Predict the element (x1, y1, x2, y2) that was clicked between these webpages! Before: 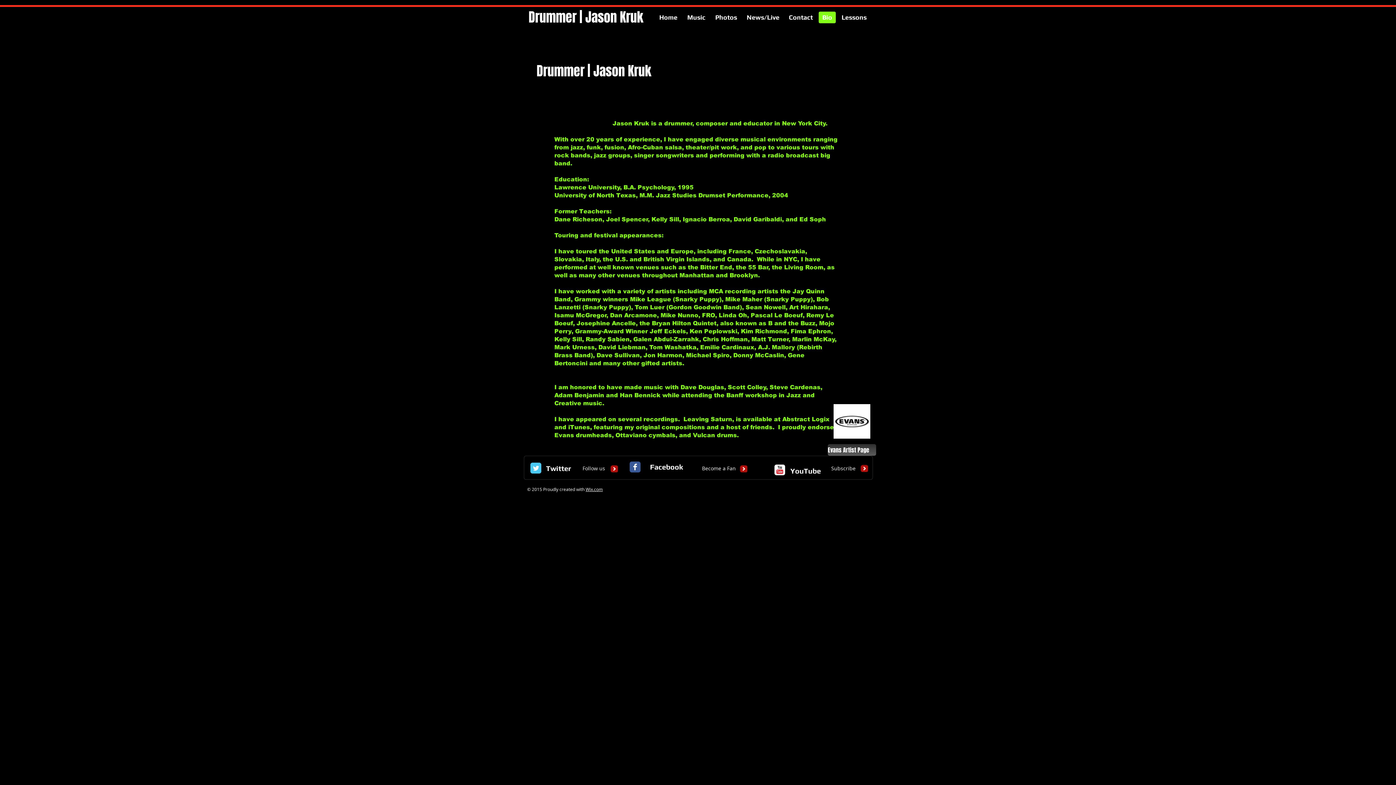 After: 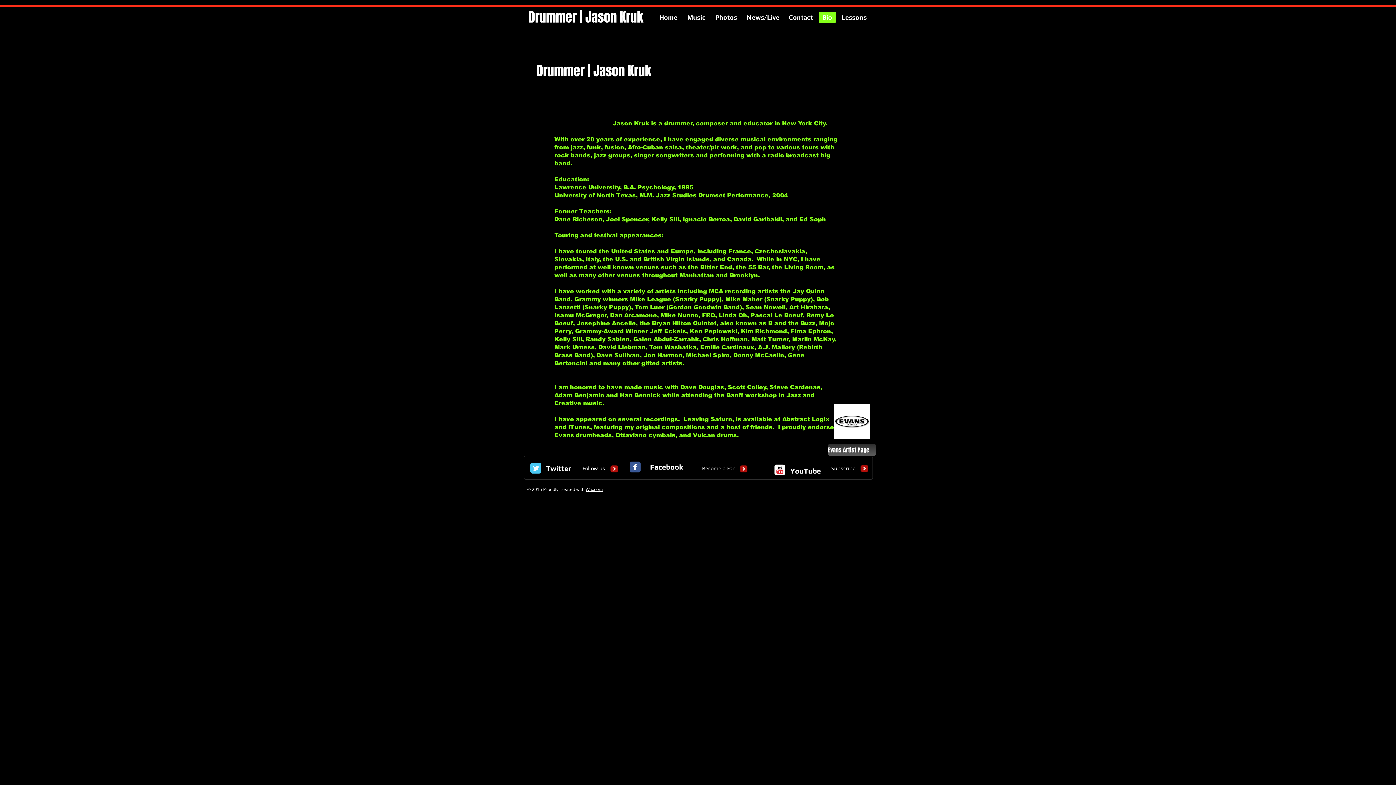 Action: bbox: (818, 11, 836, 23) label: Bio